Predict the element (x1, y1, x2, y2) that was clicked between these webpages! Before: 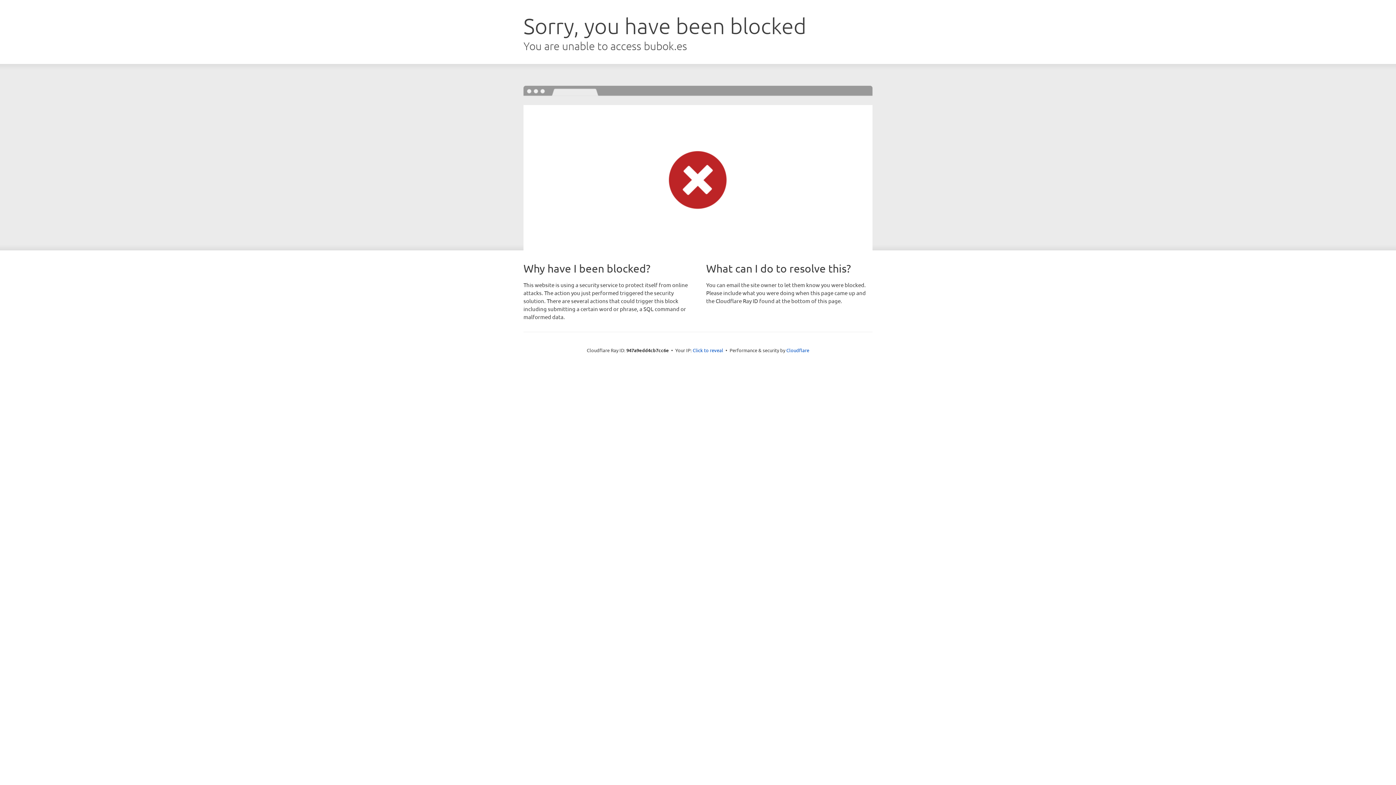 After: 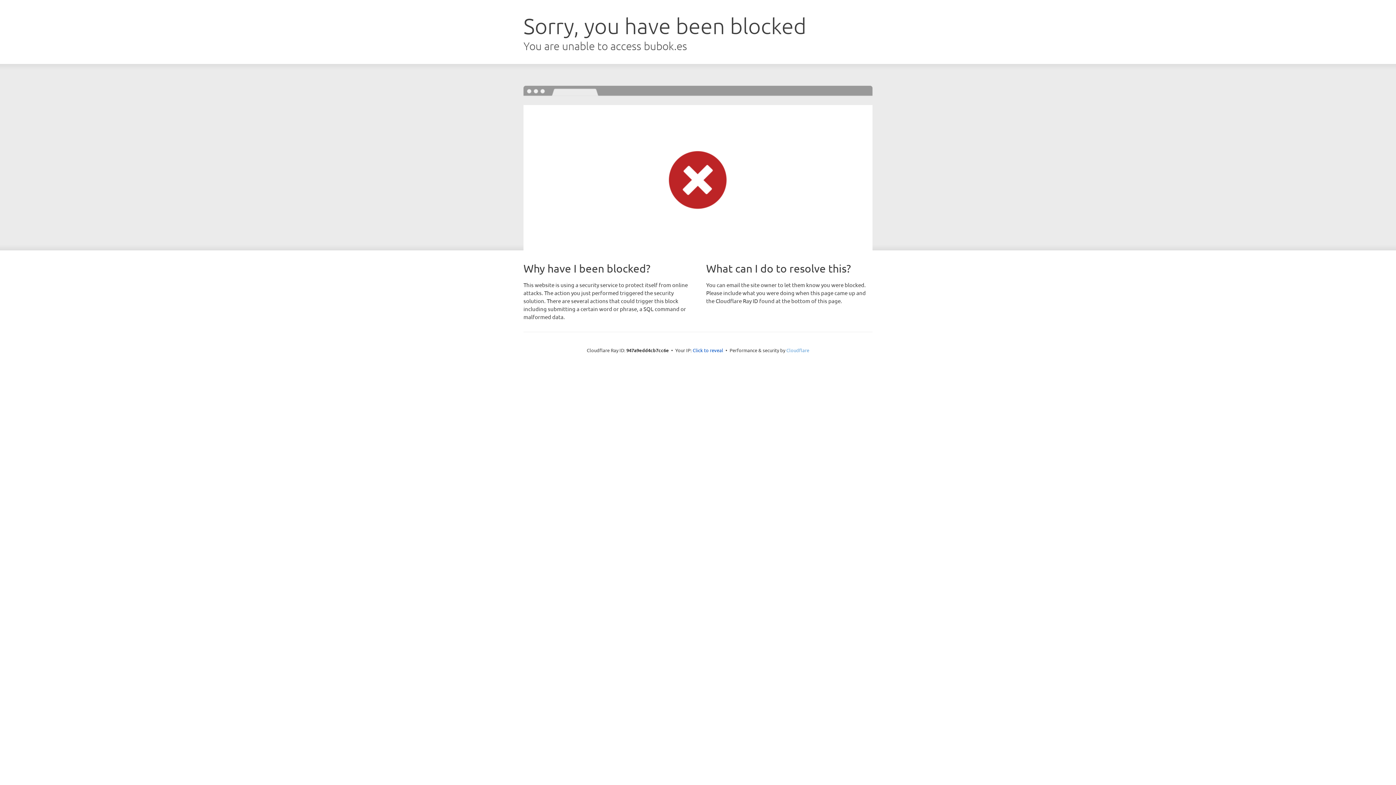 Action: label: Cloudflare bbox: (786, 347, 809, 353)